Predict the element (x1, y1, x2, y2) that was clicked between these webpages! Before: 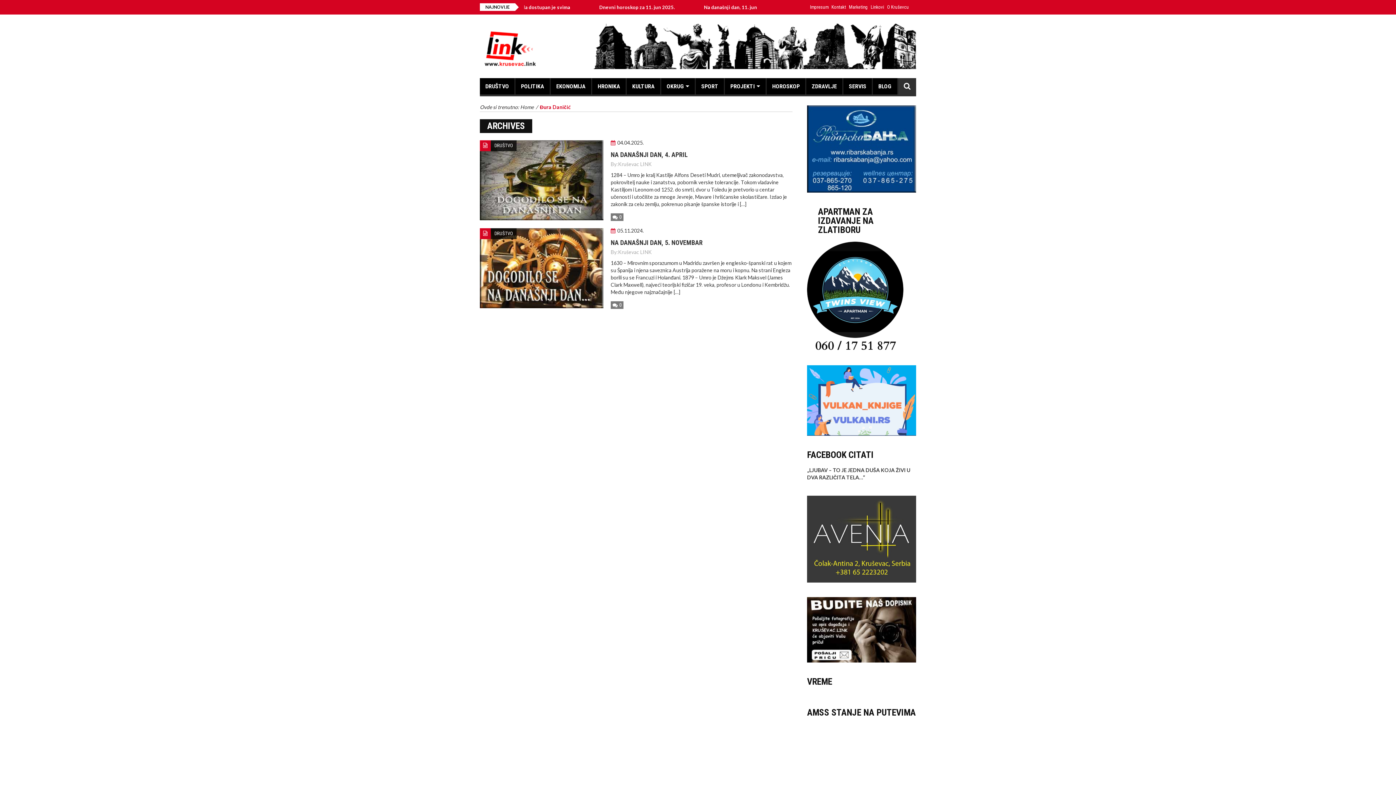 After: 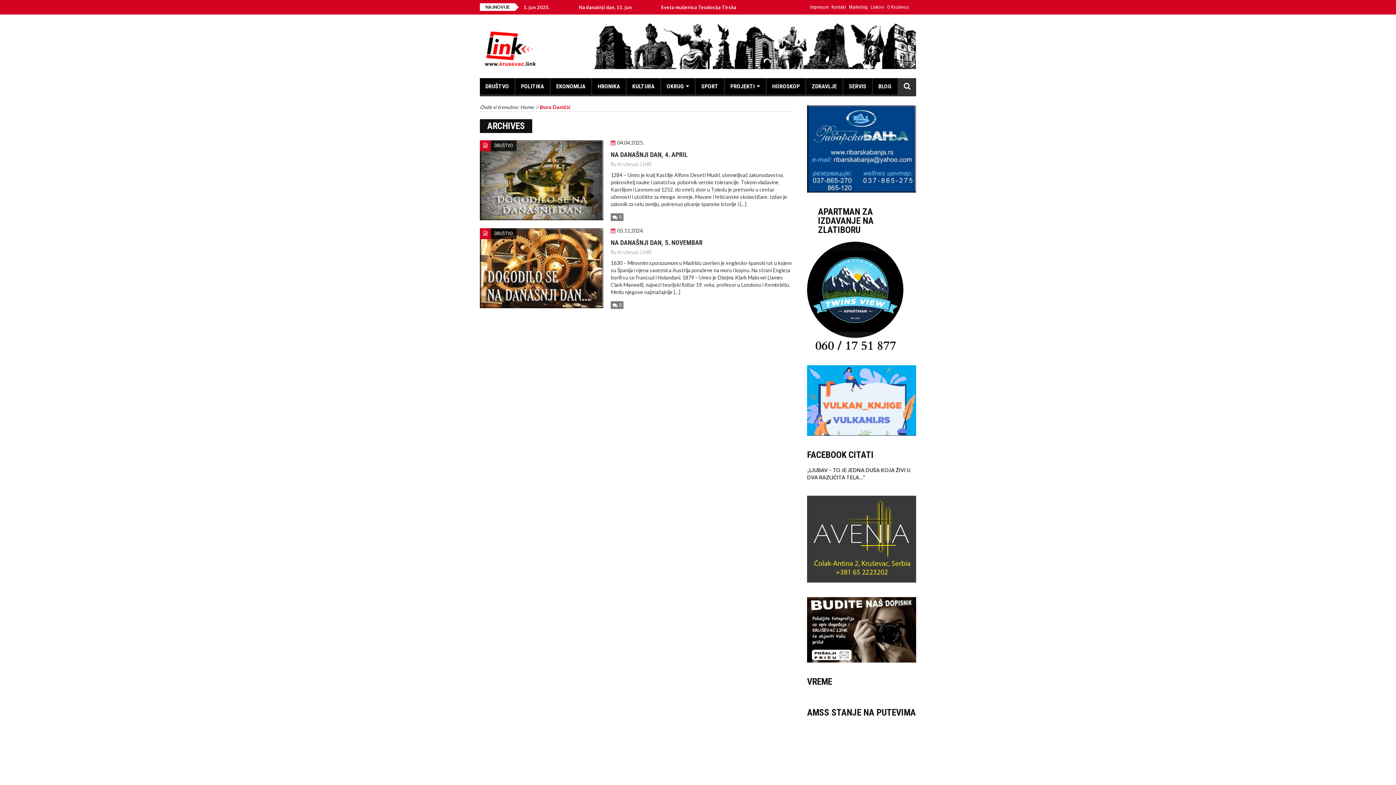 Action: bbox: (807, 626, 916, 632)